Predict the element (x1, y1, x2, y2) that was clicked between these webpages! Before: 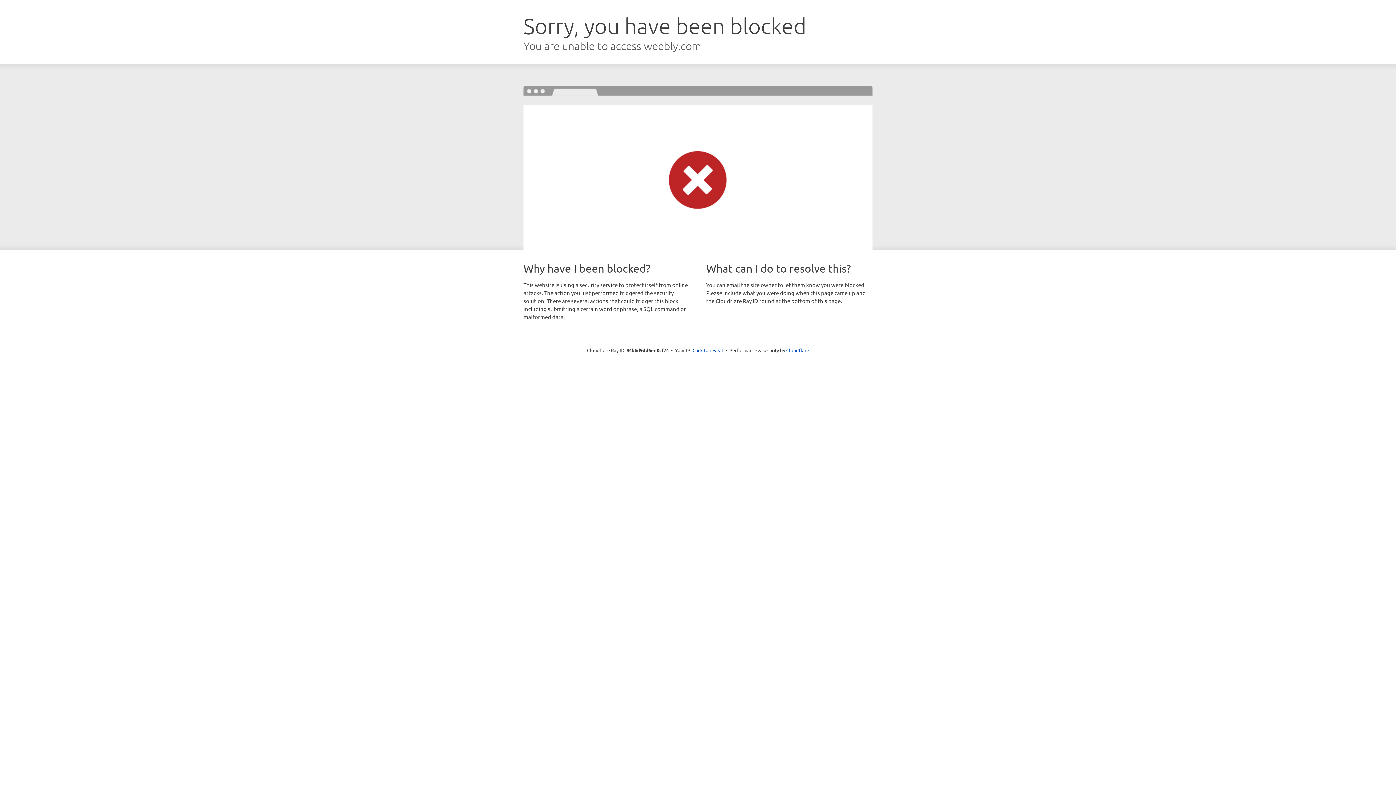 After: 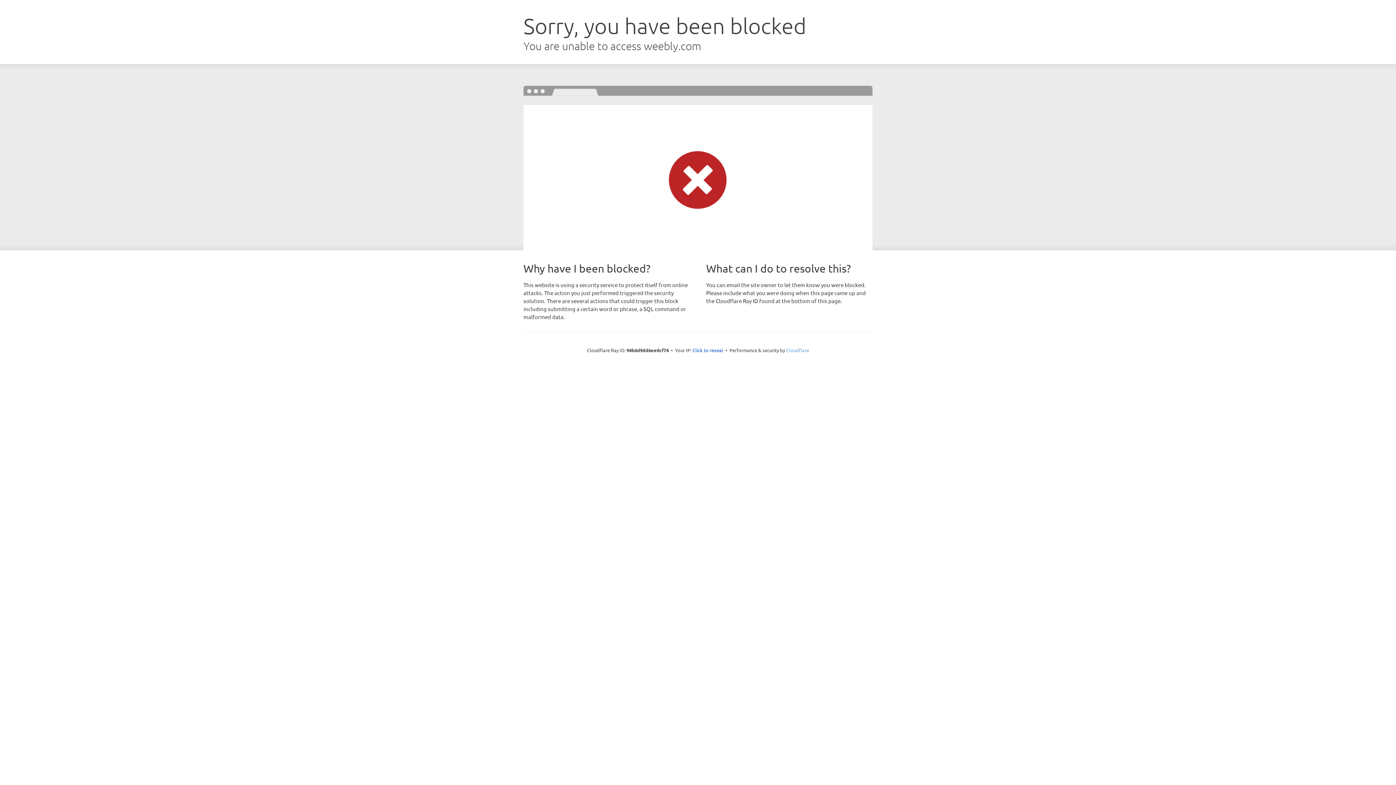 Action: label: Cloudflare bbox: (786, 347, 809, 353)